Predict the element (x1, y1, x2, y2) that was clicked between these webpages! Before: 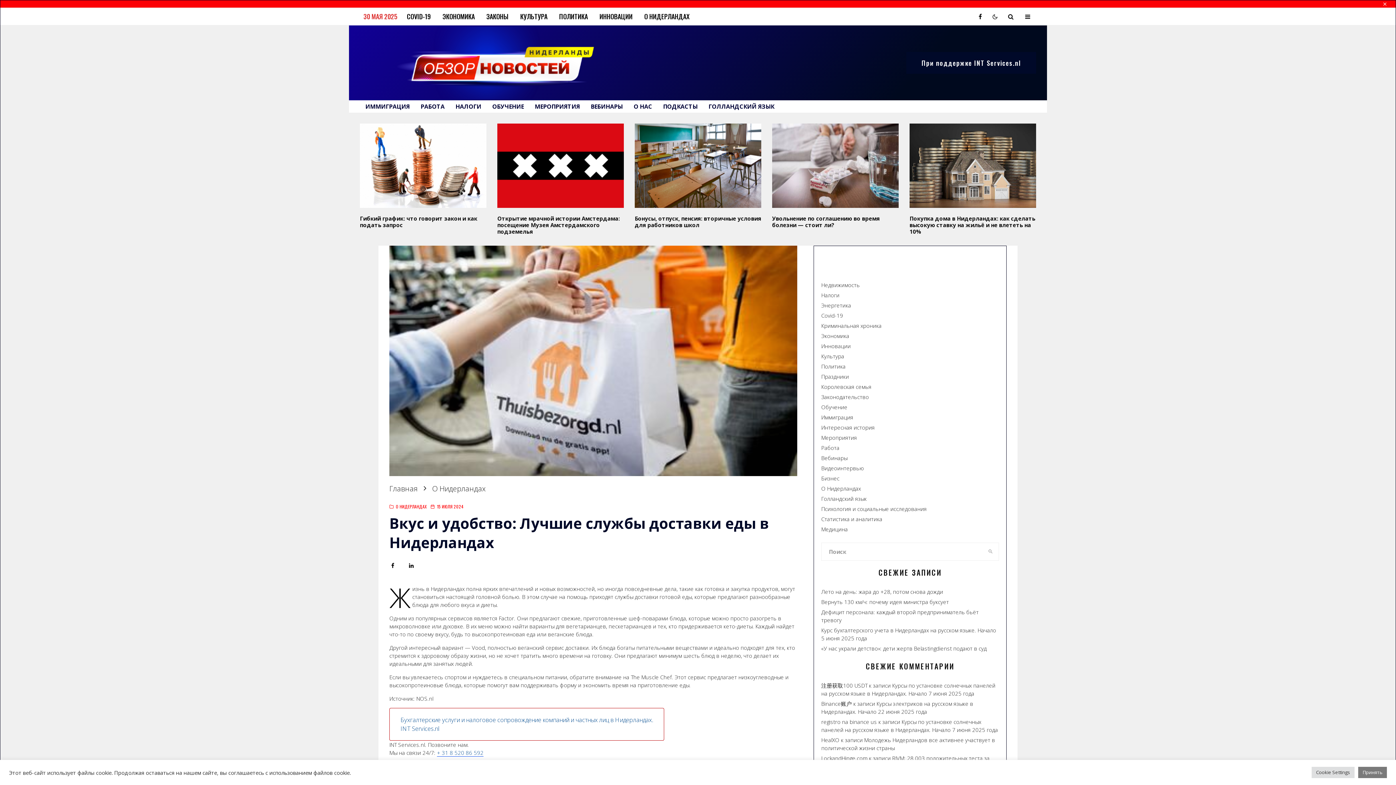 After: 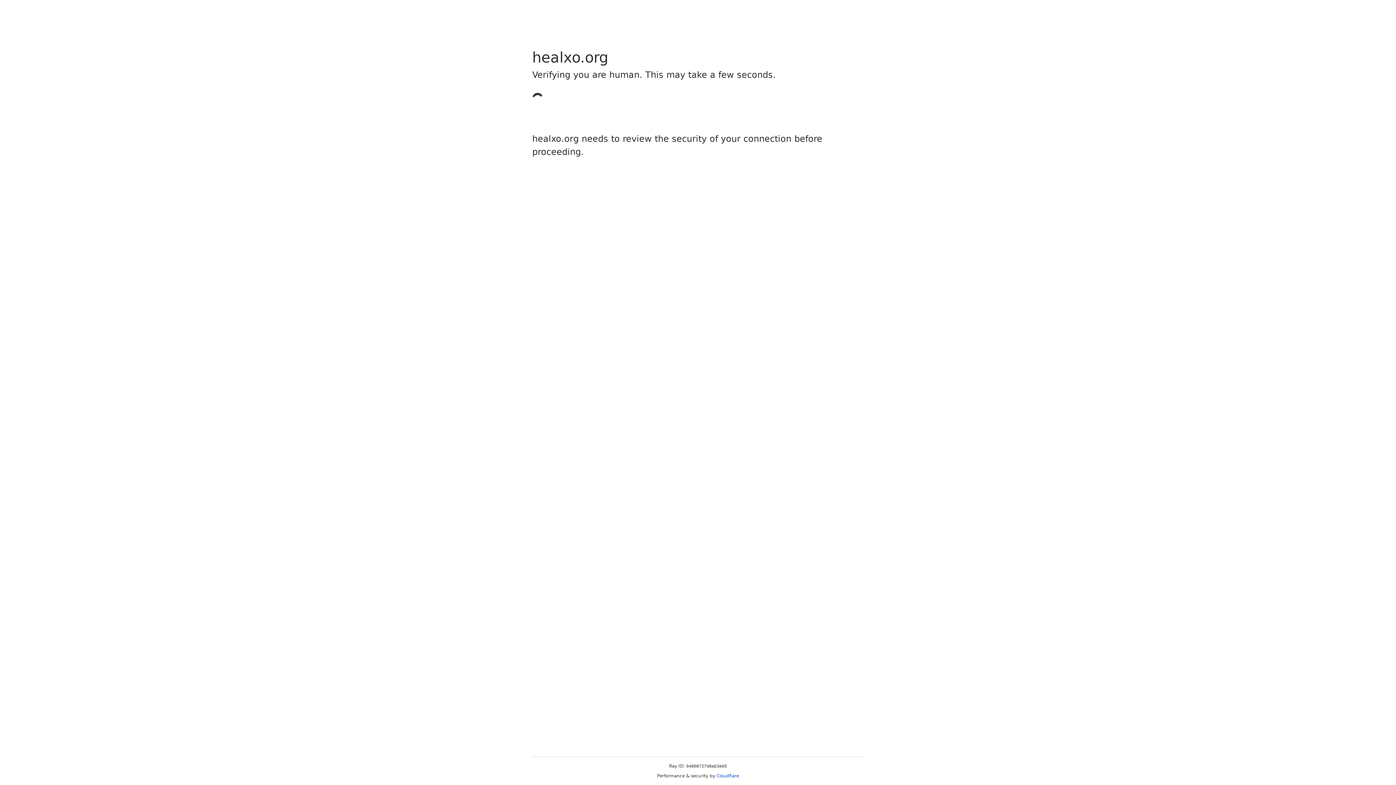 Action: bbox: (821, 736, 839, 743) label: HealXO